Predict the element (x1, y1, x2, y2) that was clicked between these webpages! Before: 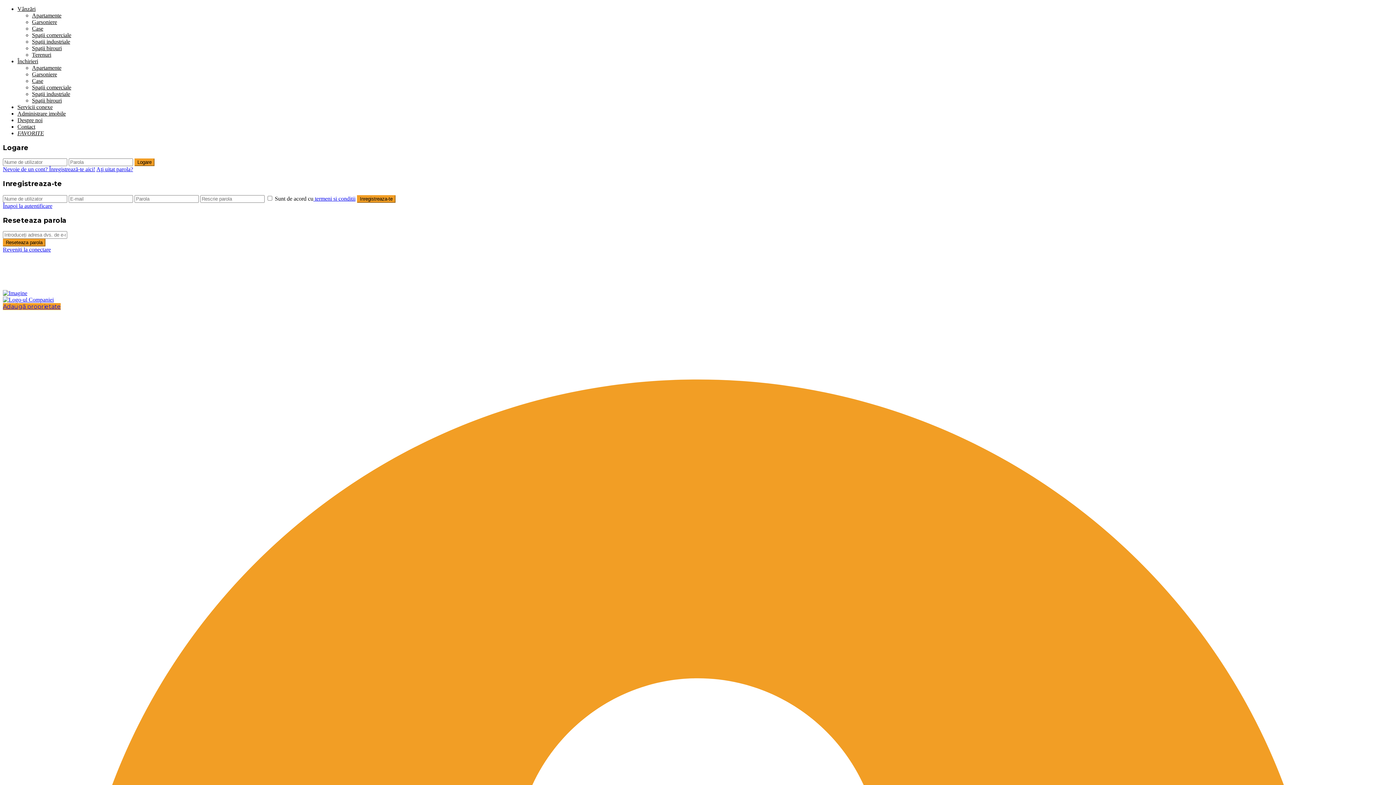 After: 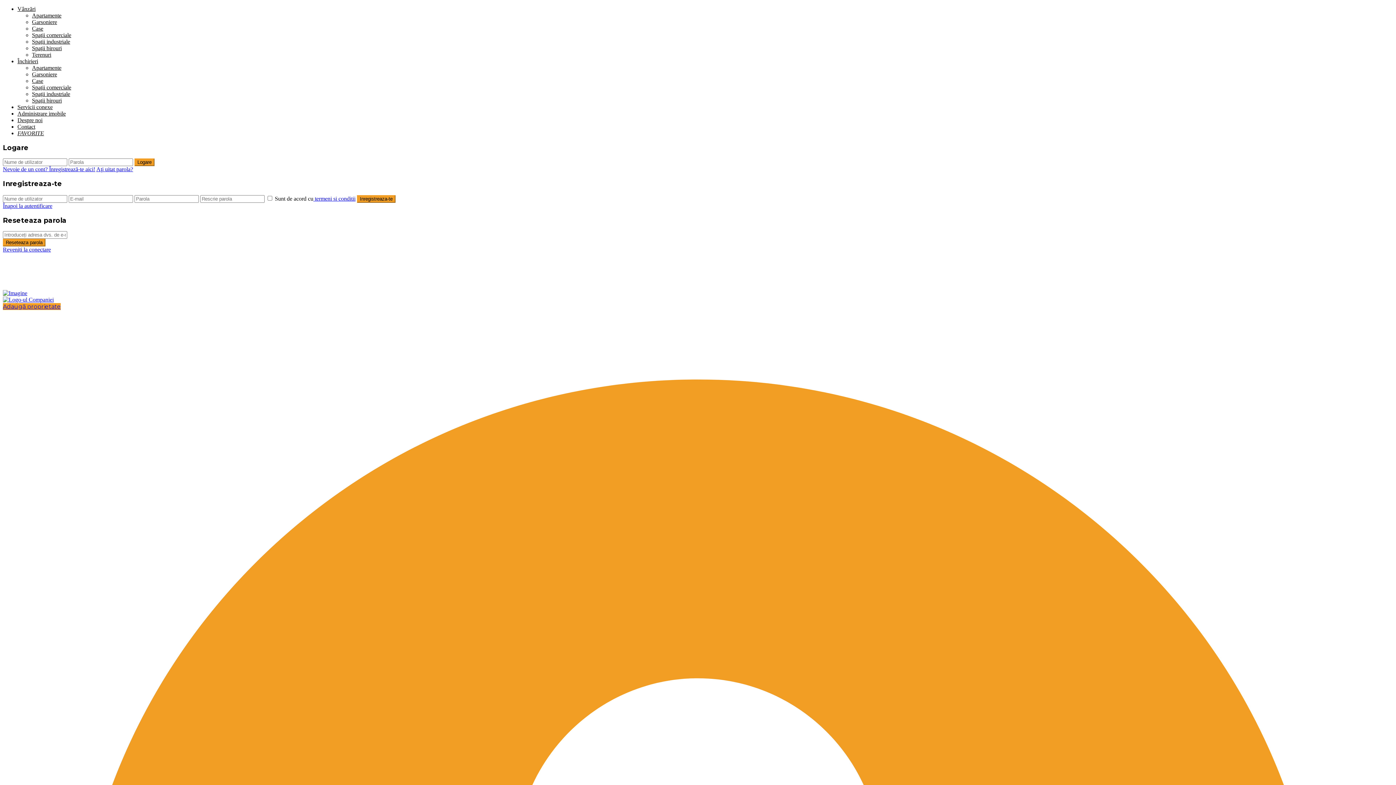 Action: label: office@gamahouse.ro bbox: (17, 271, 68, 277)